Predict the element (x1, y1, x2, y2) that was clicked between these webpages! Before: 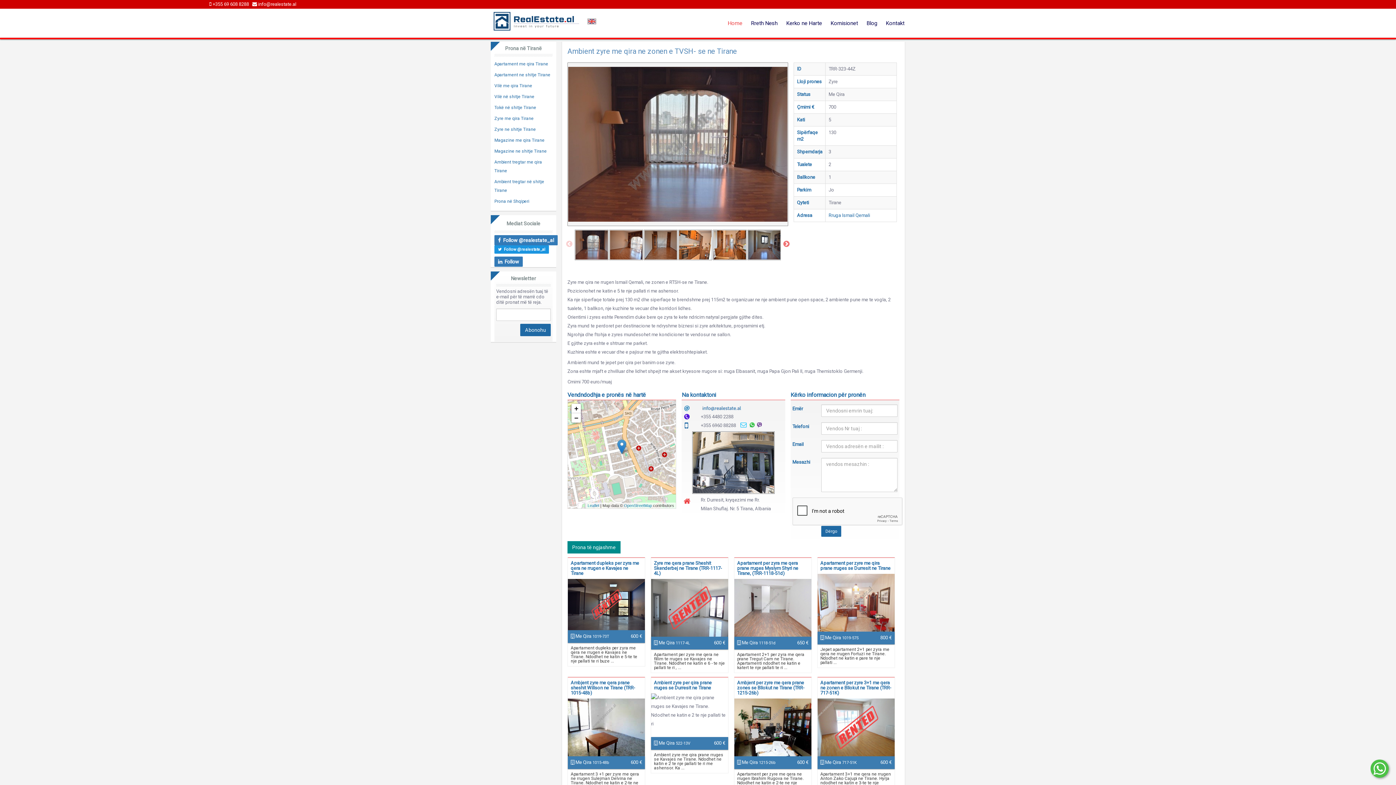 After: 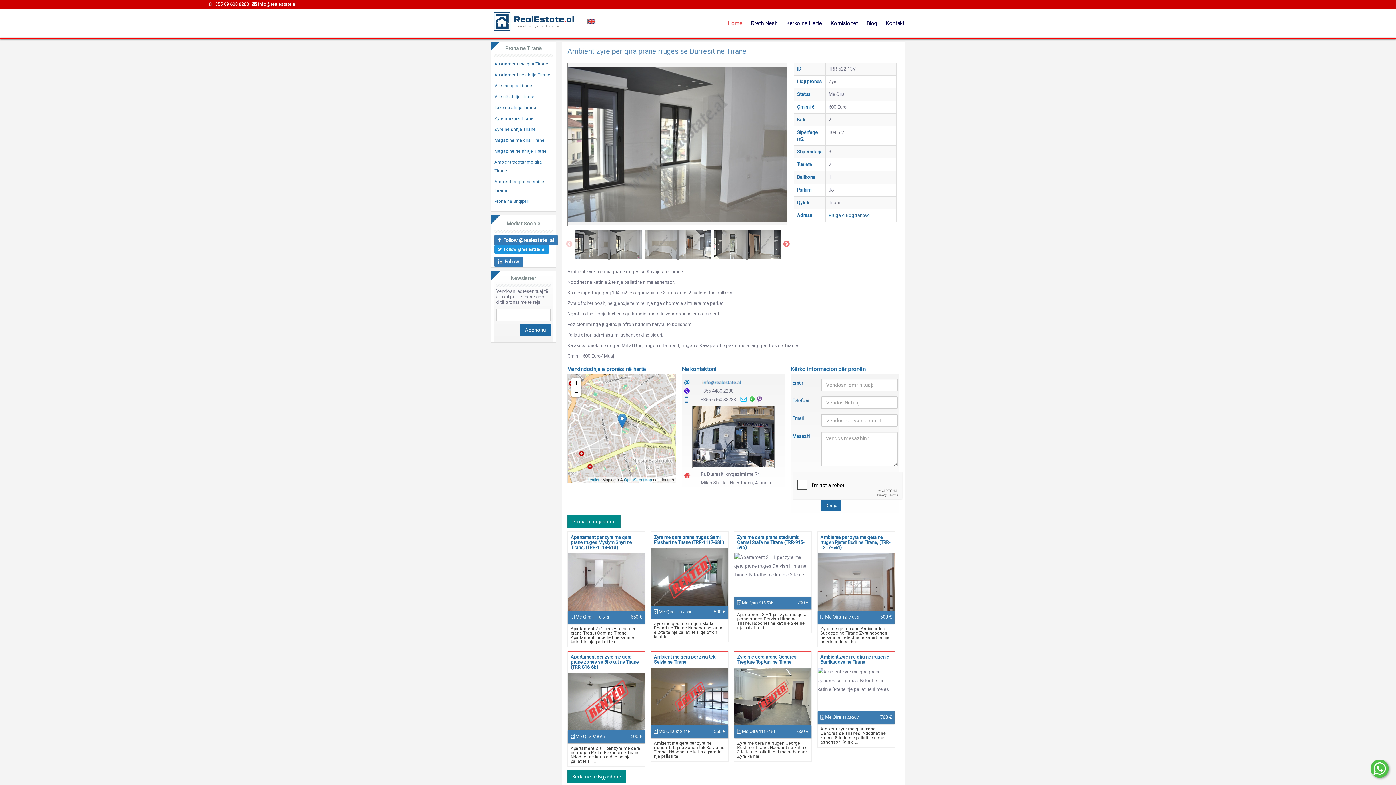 Action: bbox: (654, 680, 711, 690) label: Ambient zyre per qira prane rruges se Durresit ne Tirane